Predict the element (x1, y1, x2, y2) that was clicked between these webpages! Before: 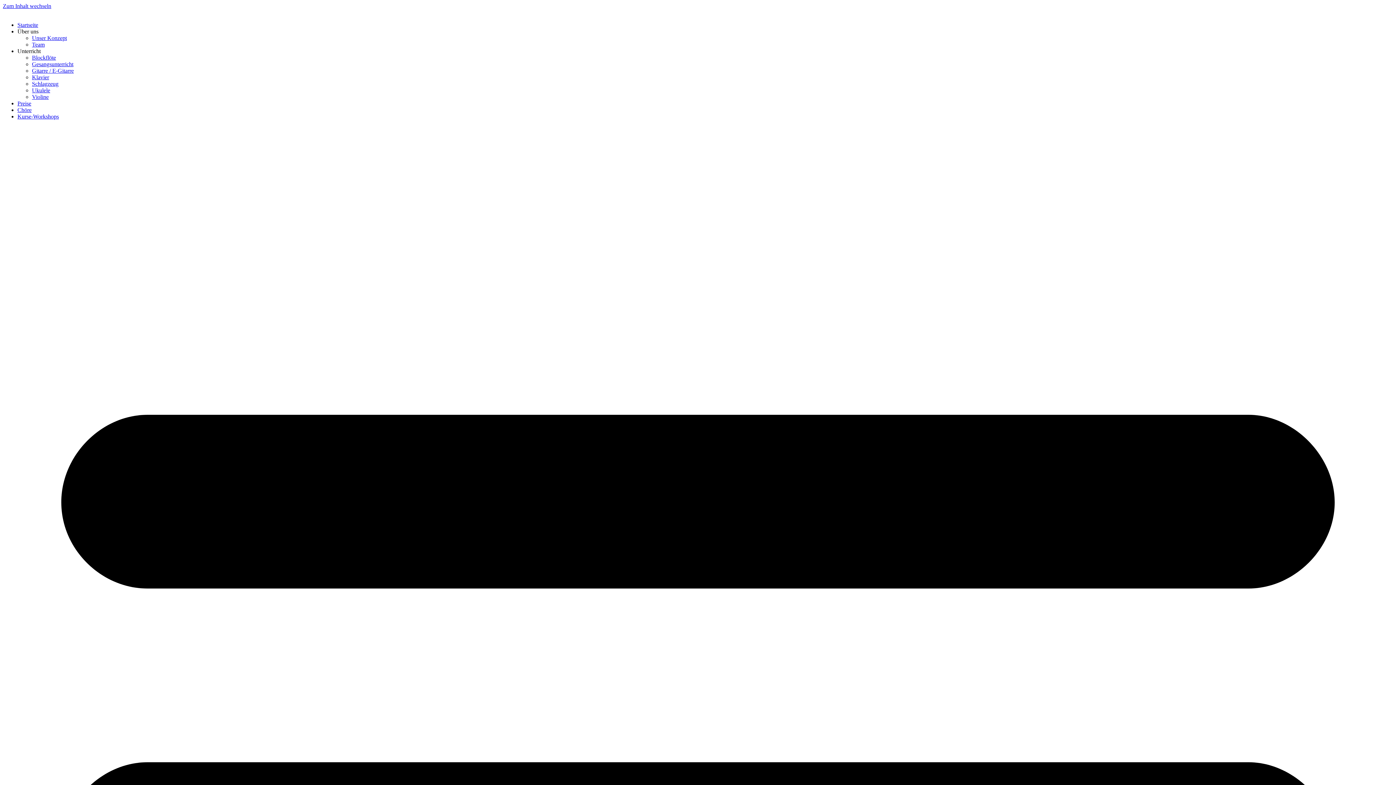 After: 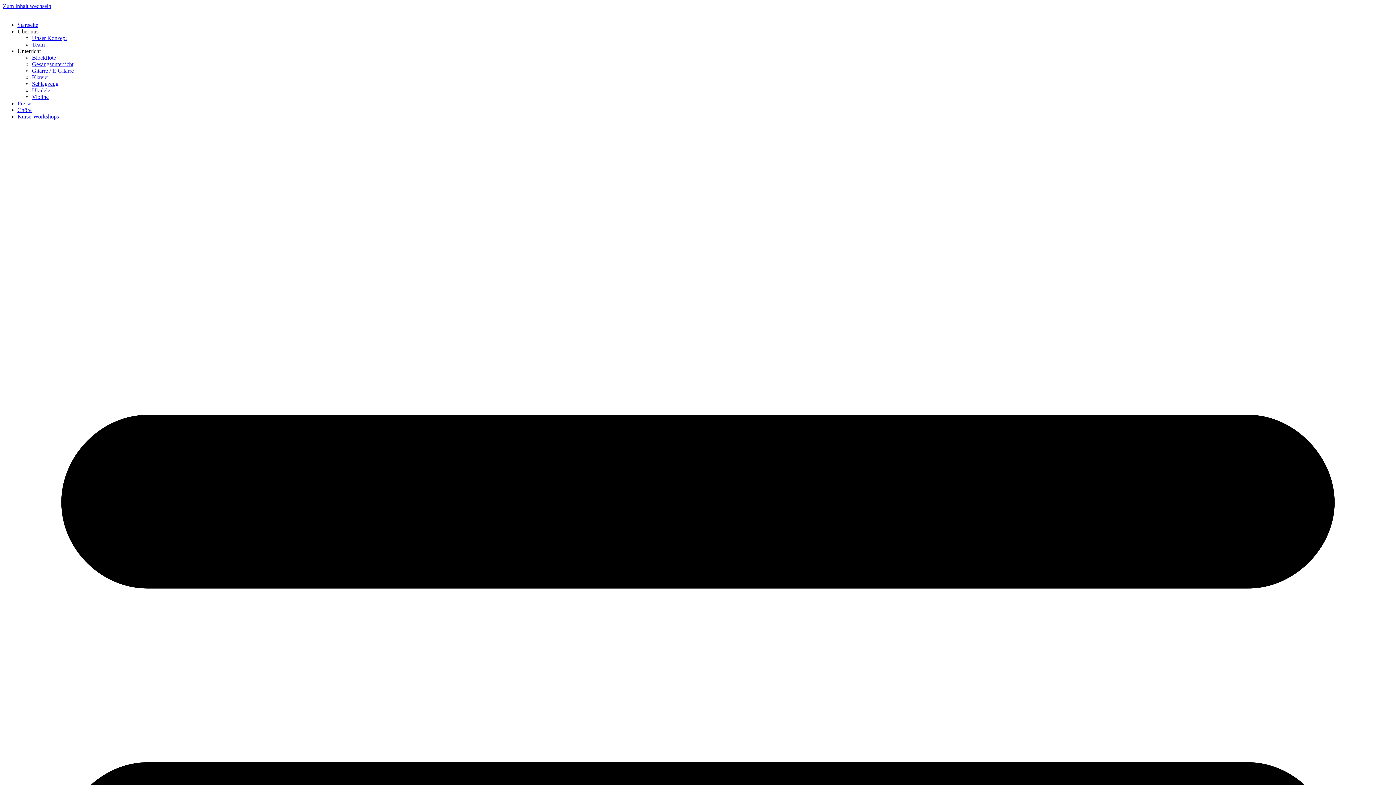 Action: bbox: (32, 87, 50, 93) label: Ukulele